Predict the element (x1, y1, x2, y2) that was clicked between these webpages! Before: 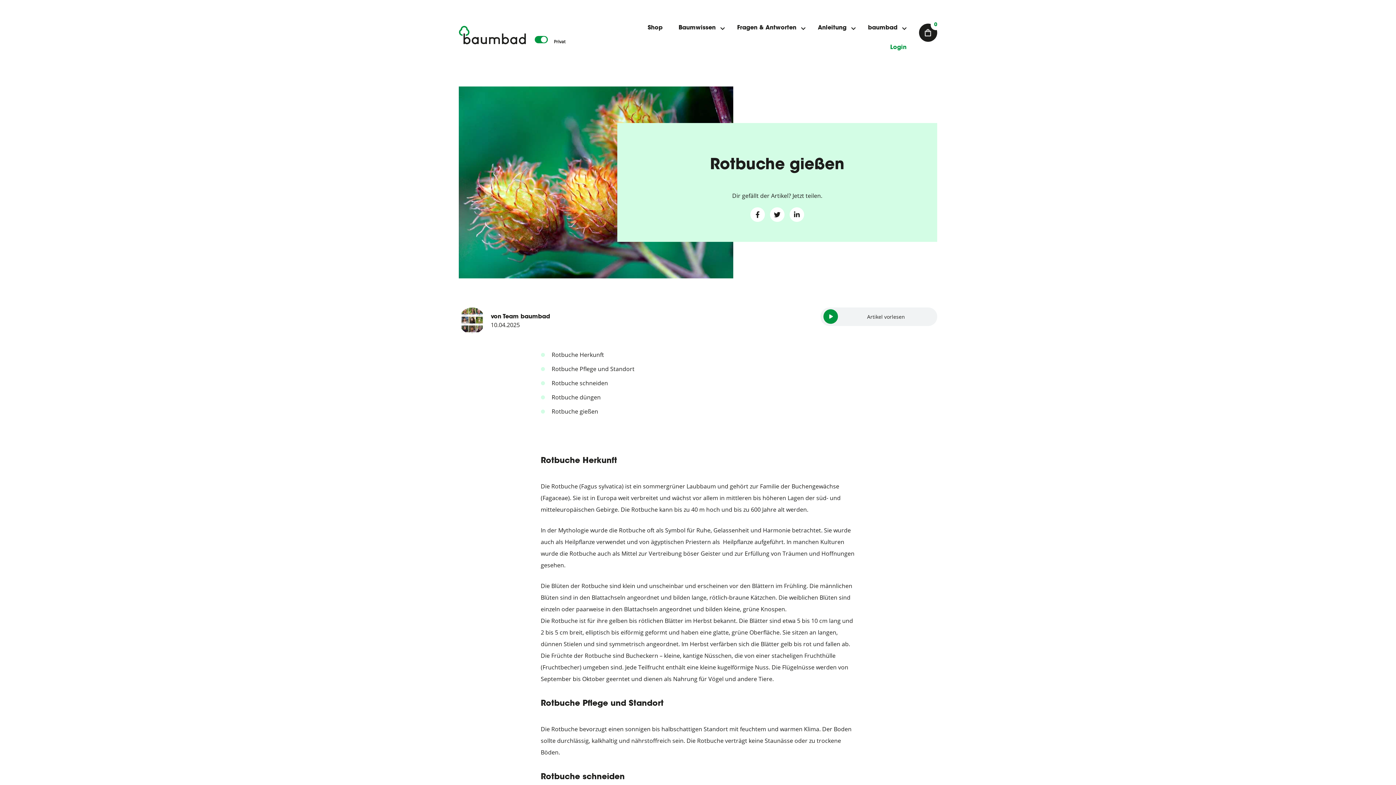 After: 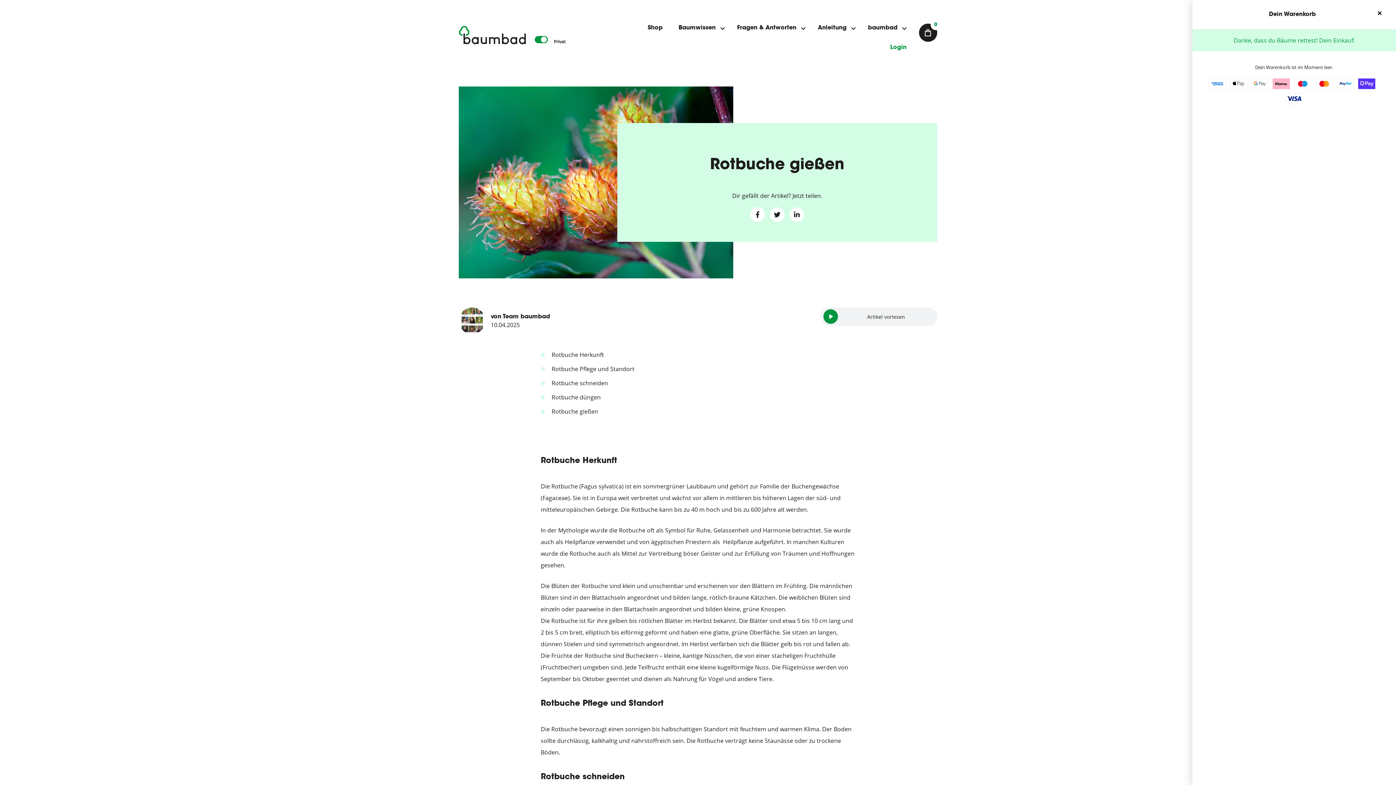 Action: bbox: (919, 23, 937, 41) label: 0